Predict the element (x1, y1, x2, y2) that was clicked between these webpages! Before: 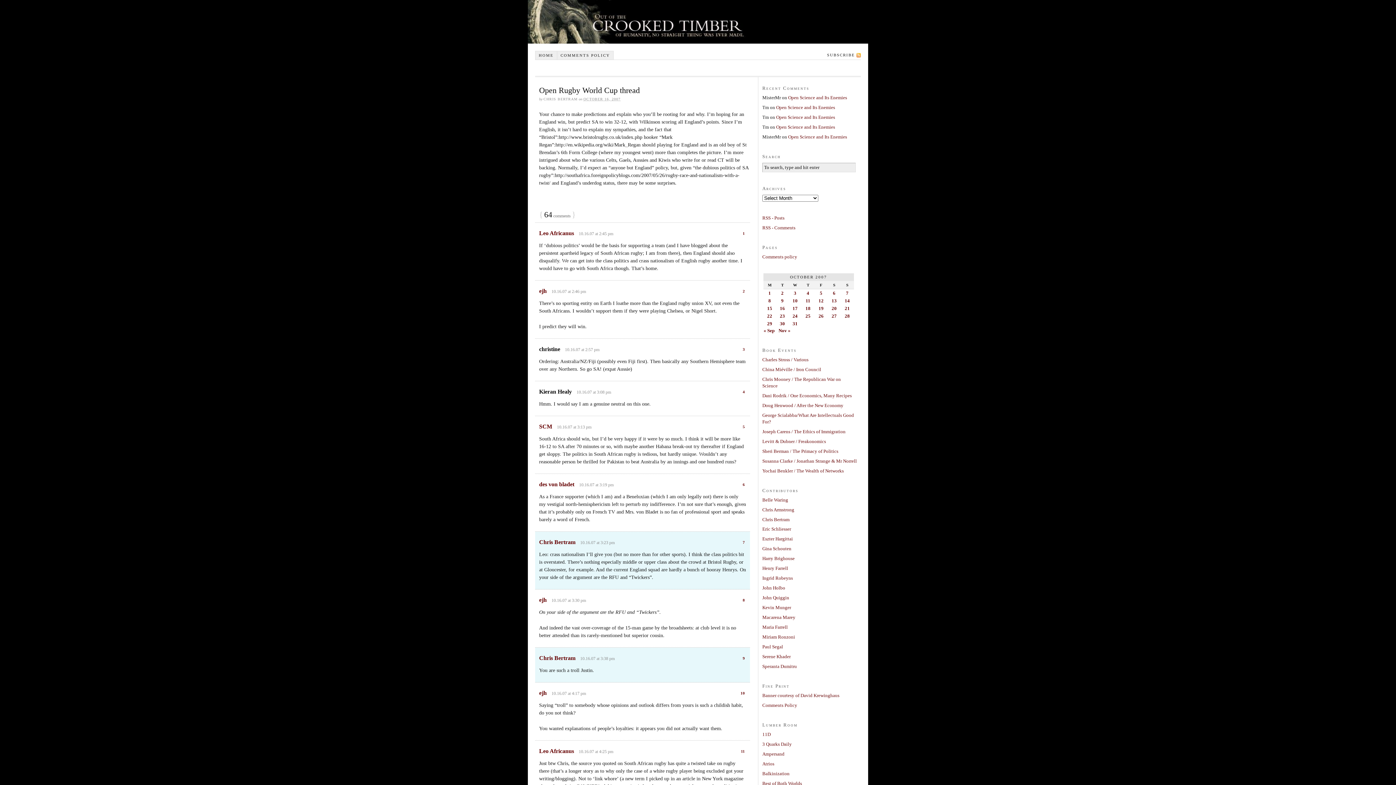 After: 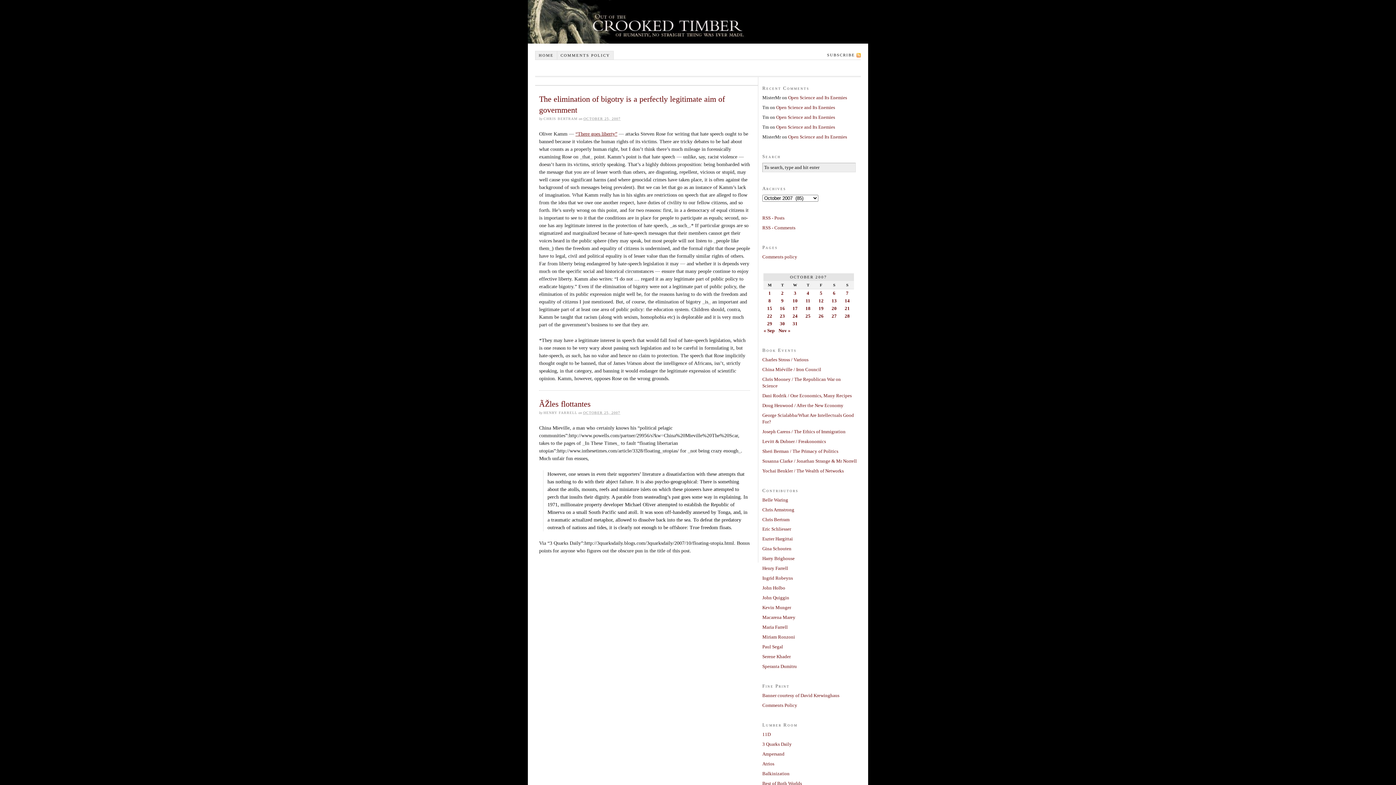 Action: bbox: (805, 313, 811, 319) label: Posts published on October 25, 2007